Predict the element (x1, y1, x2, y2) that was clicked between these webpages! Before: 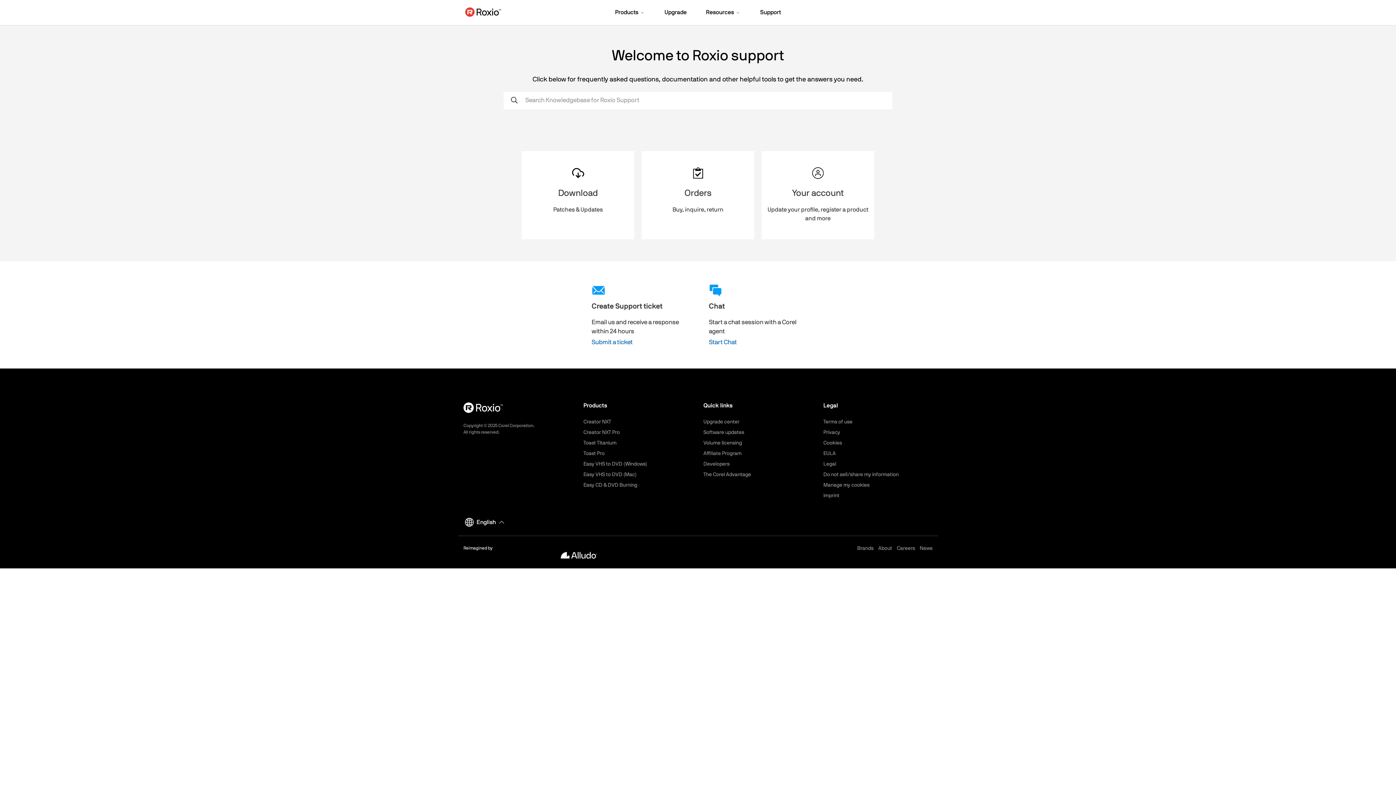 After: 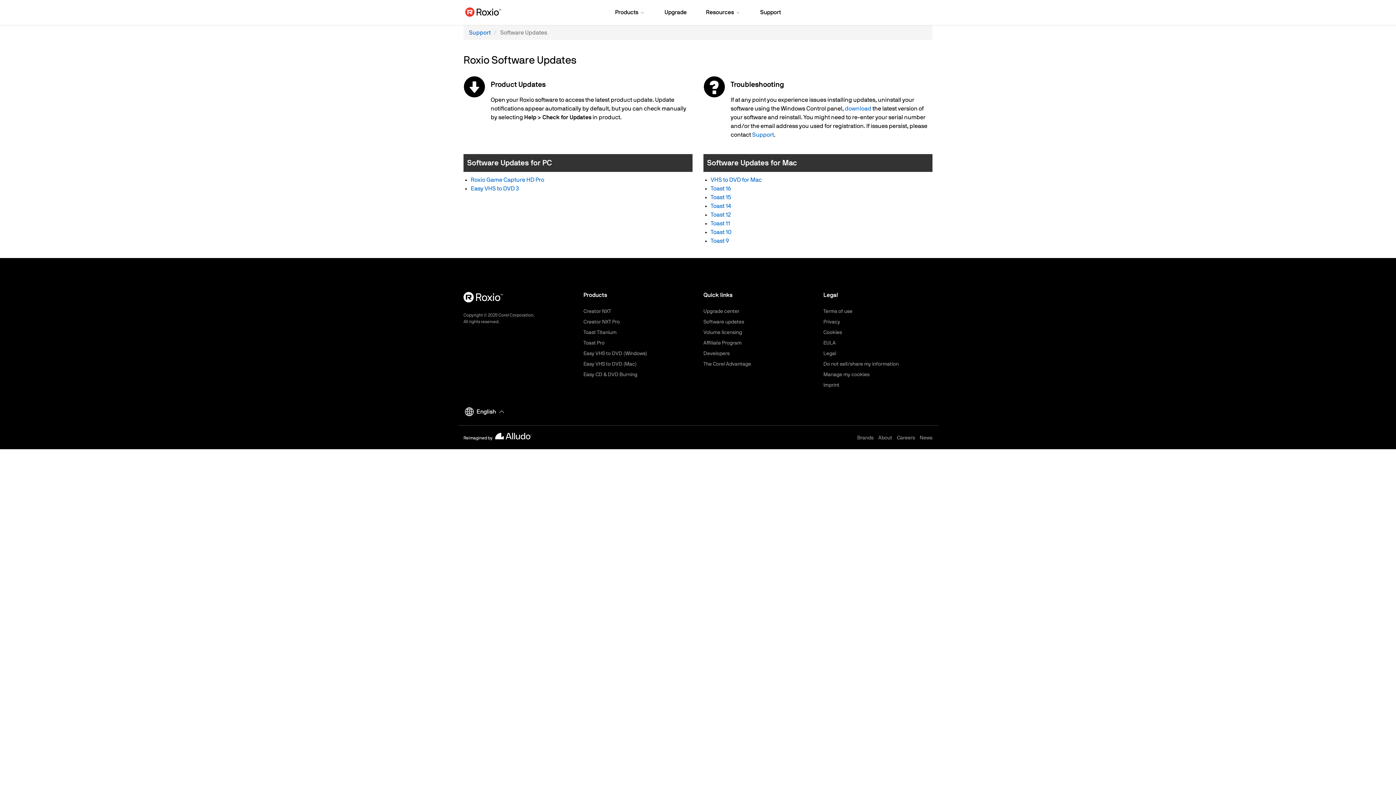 Action: label: Download

Patches & Updates bbox: (521, 151, 634, 239)